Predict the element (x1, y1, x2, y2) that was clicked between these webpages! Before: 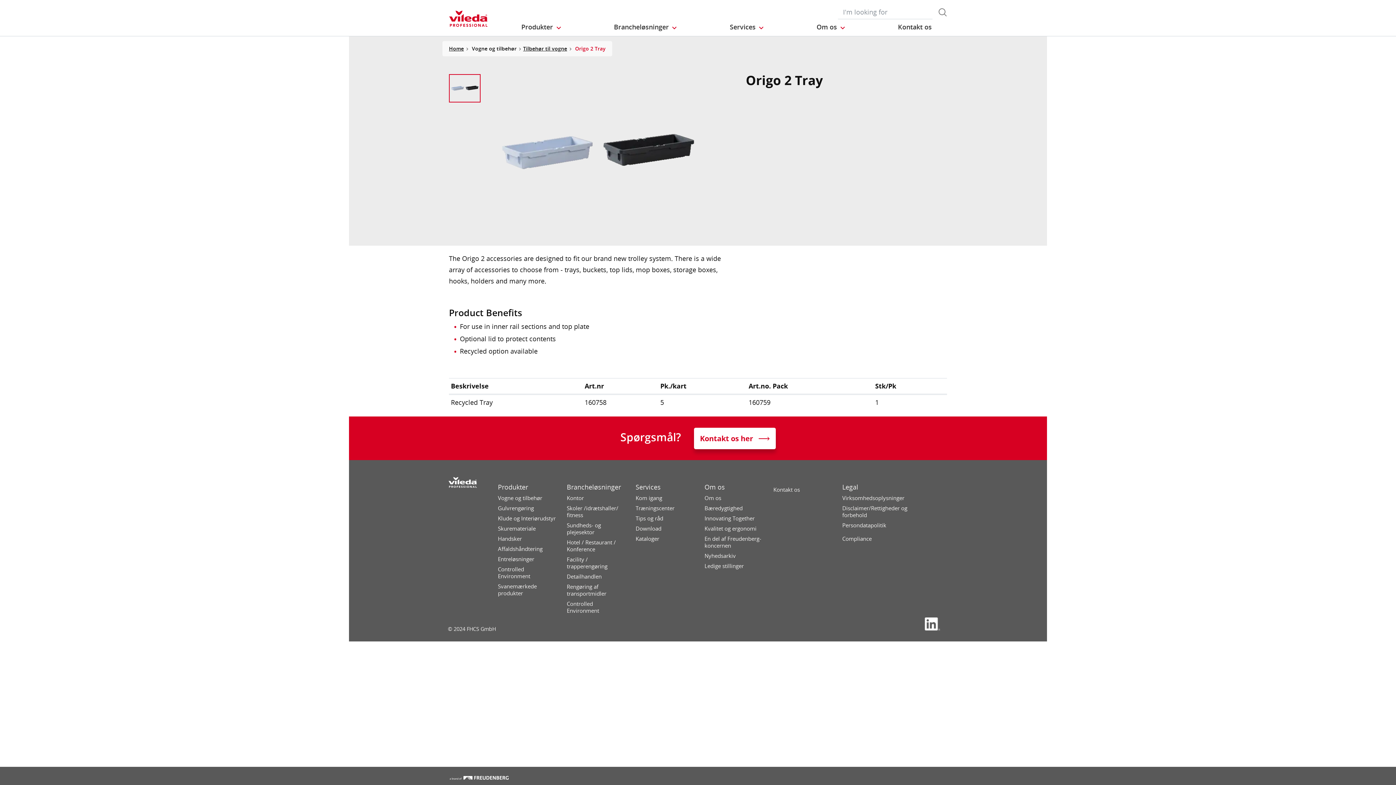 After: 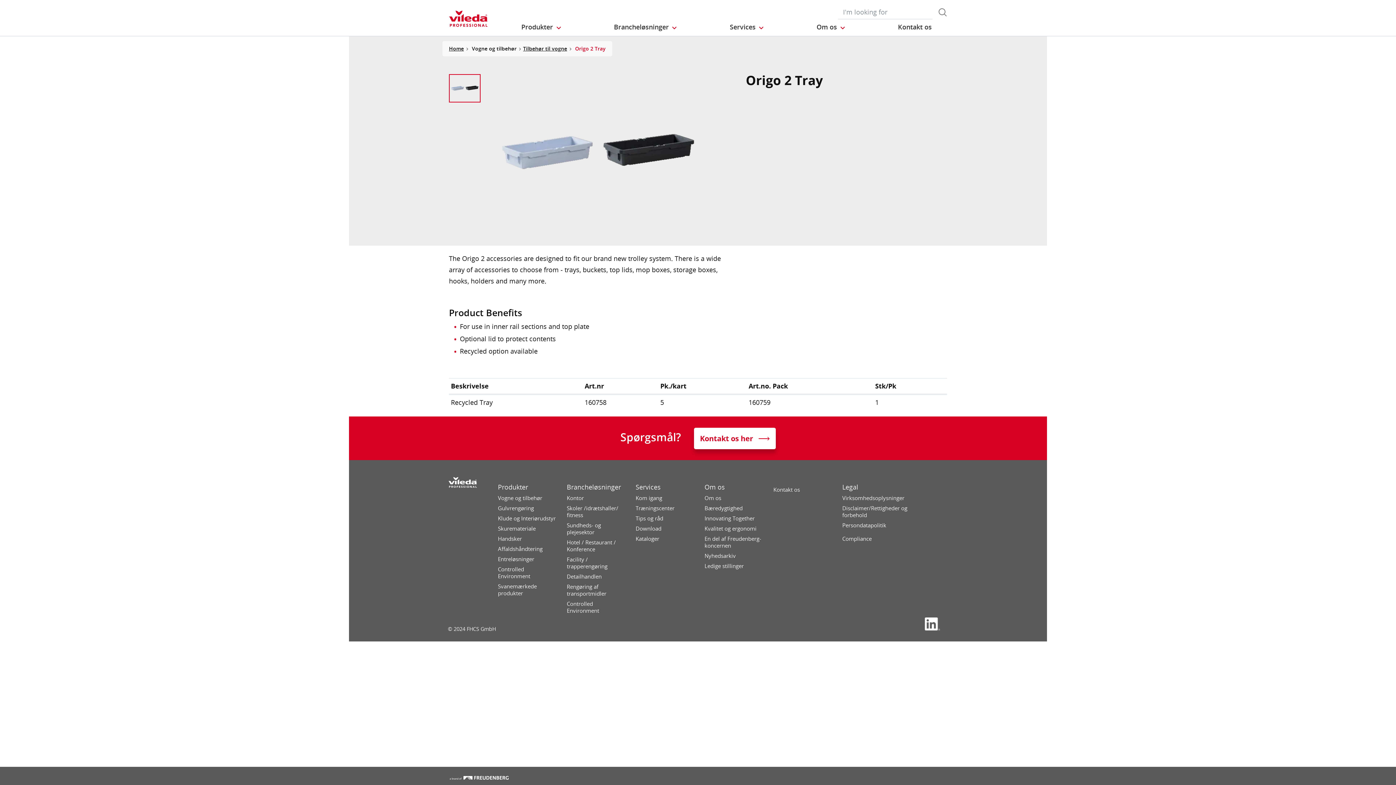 Action: bbox: (773, 483, 842, 486)